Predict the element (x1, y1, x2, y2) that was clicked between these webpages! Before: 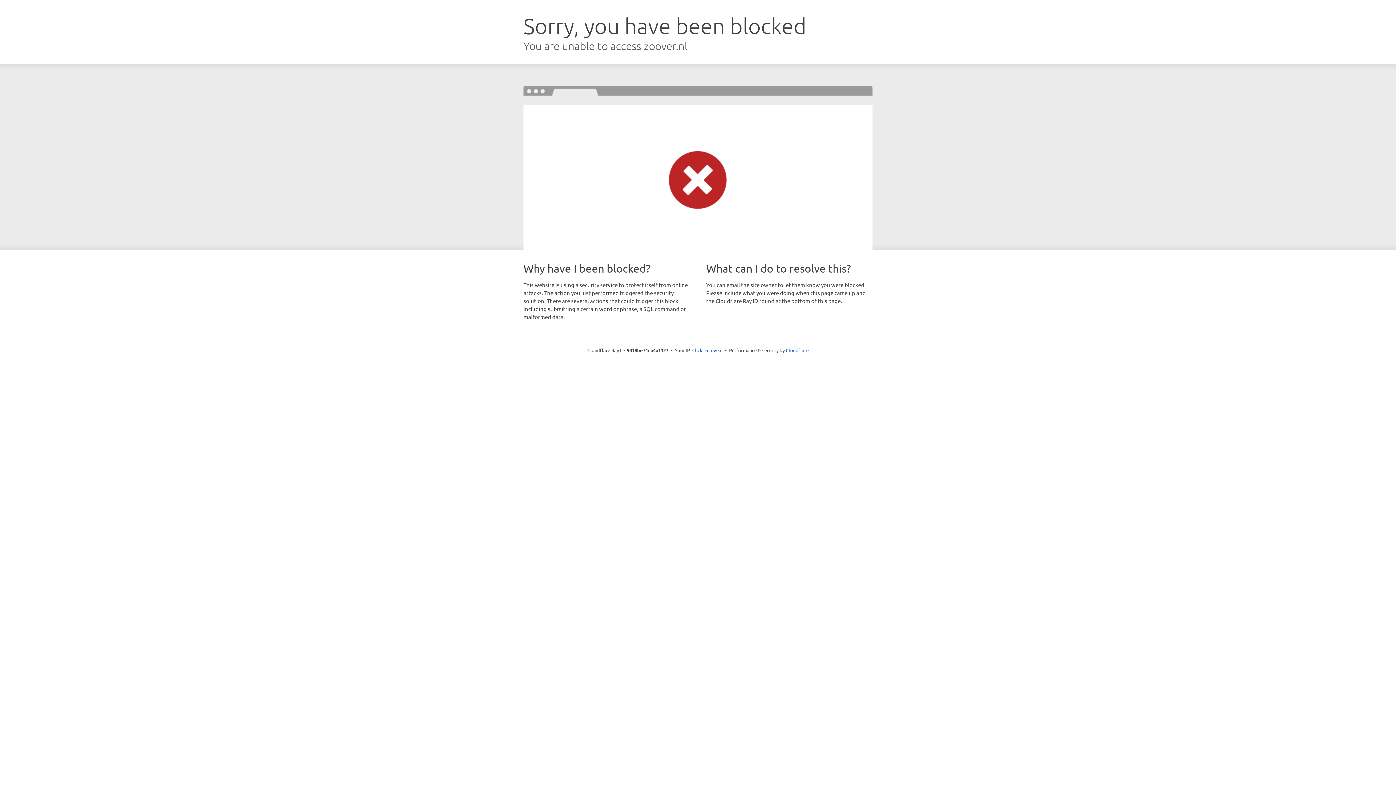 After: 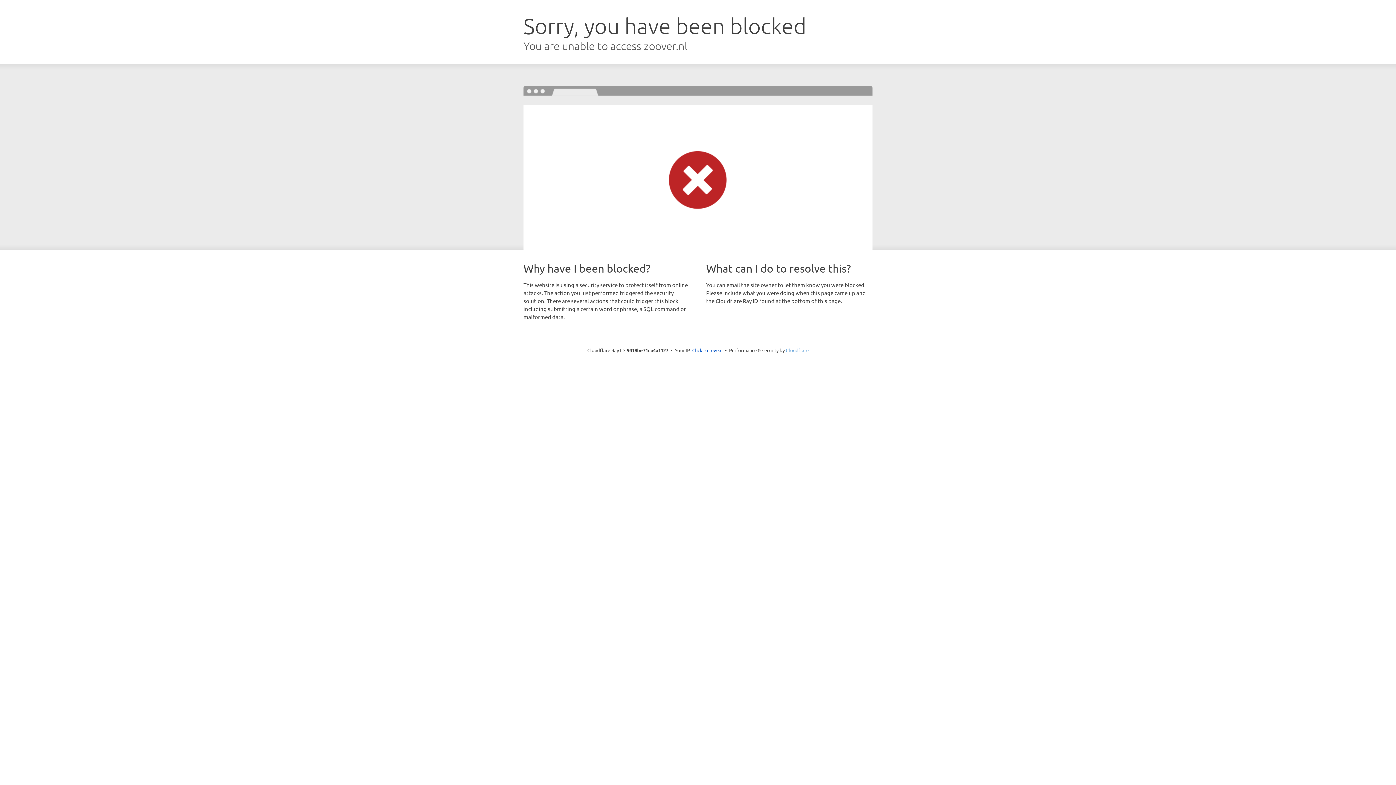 Action: label: Cloudflare bbox: (786, 347, 808, 353)